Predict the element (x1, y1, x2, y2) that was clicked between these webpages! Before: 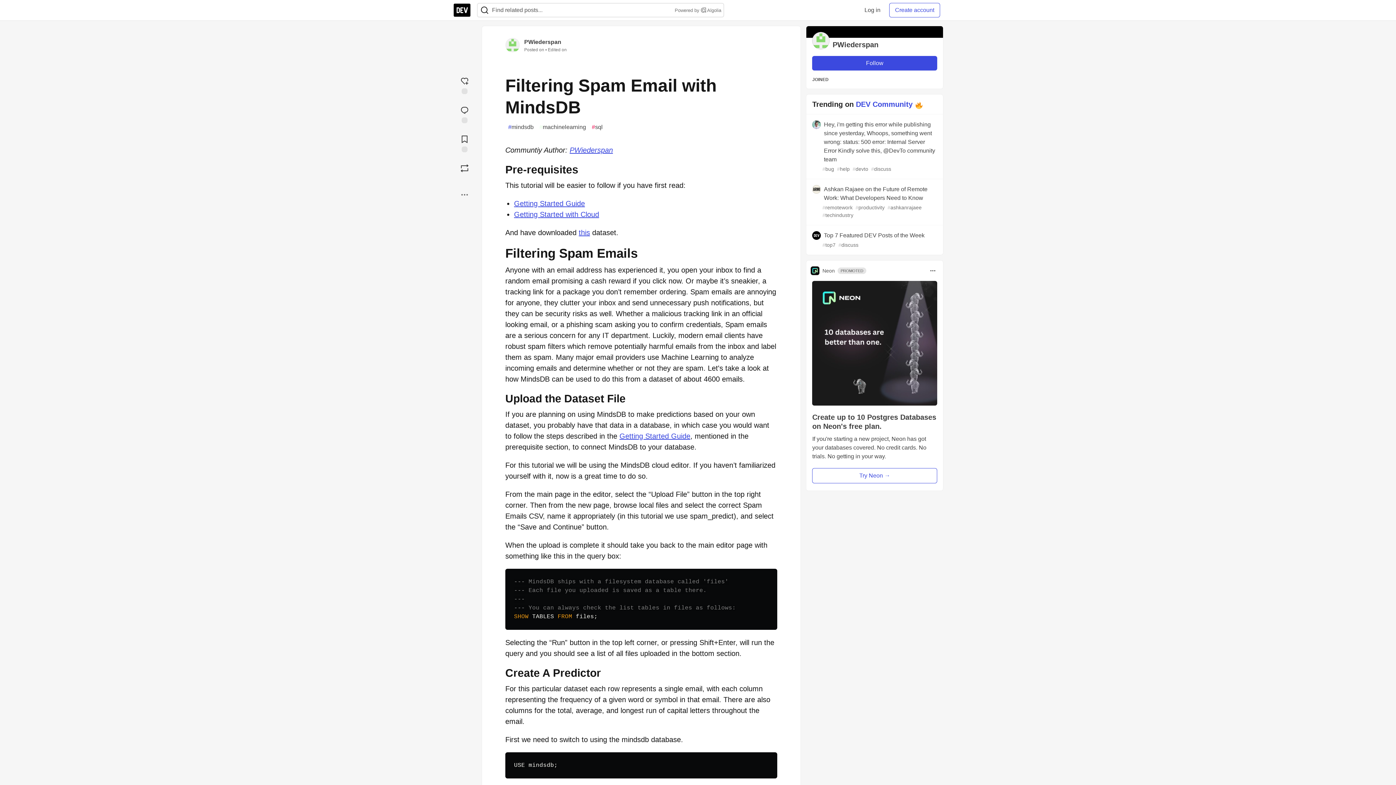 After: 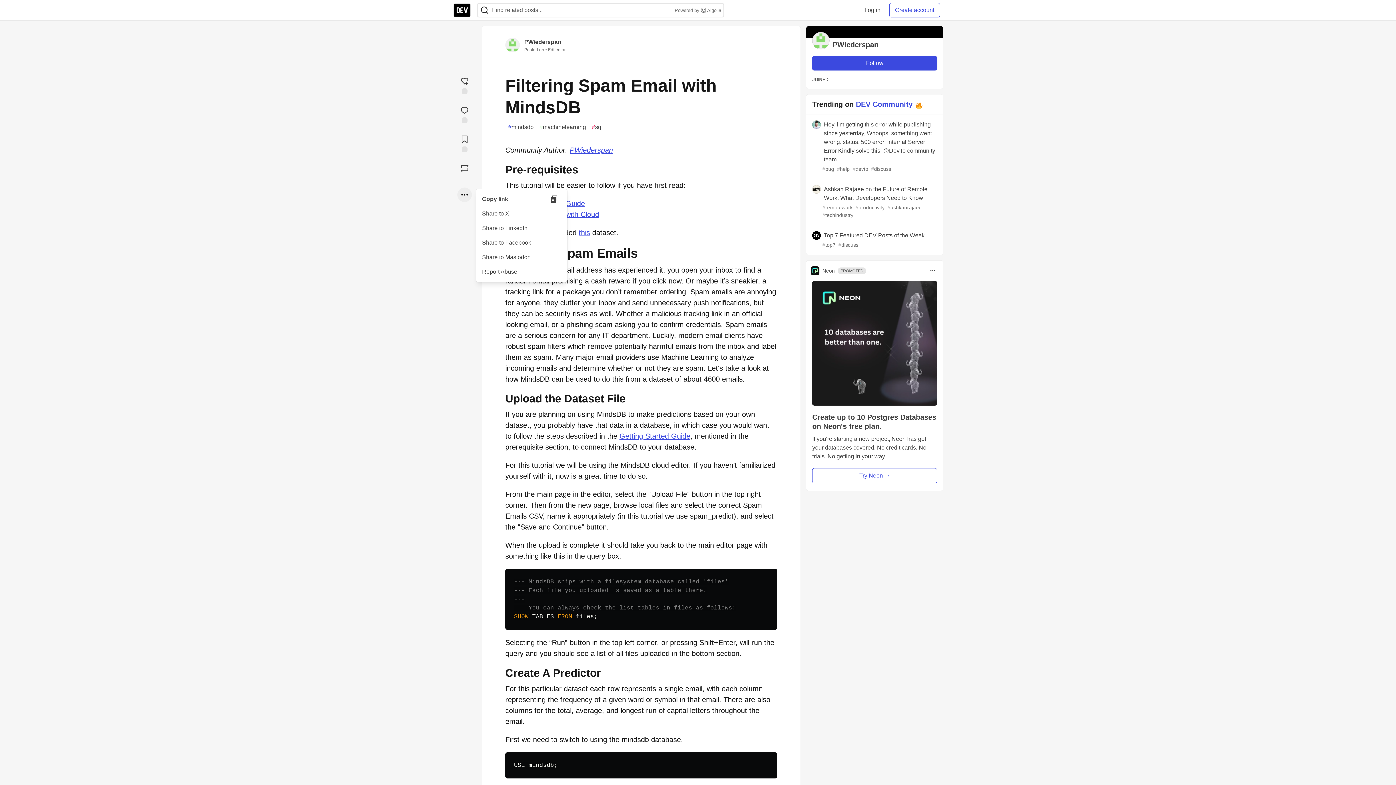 Action: label: Share post options bbox: (457, 187, 472, 202)